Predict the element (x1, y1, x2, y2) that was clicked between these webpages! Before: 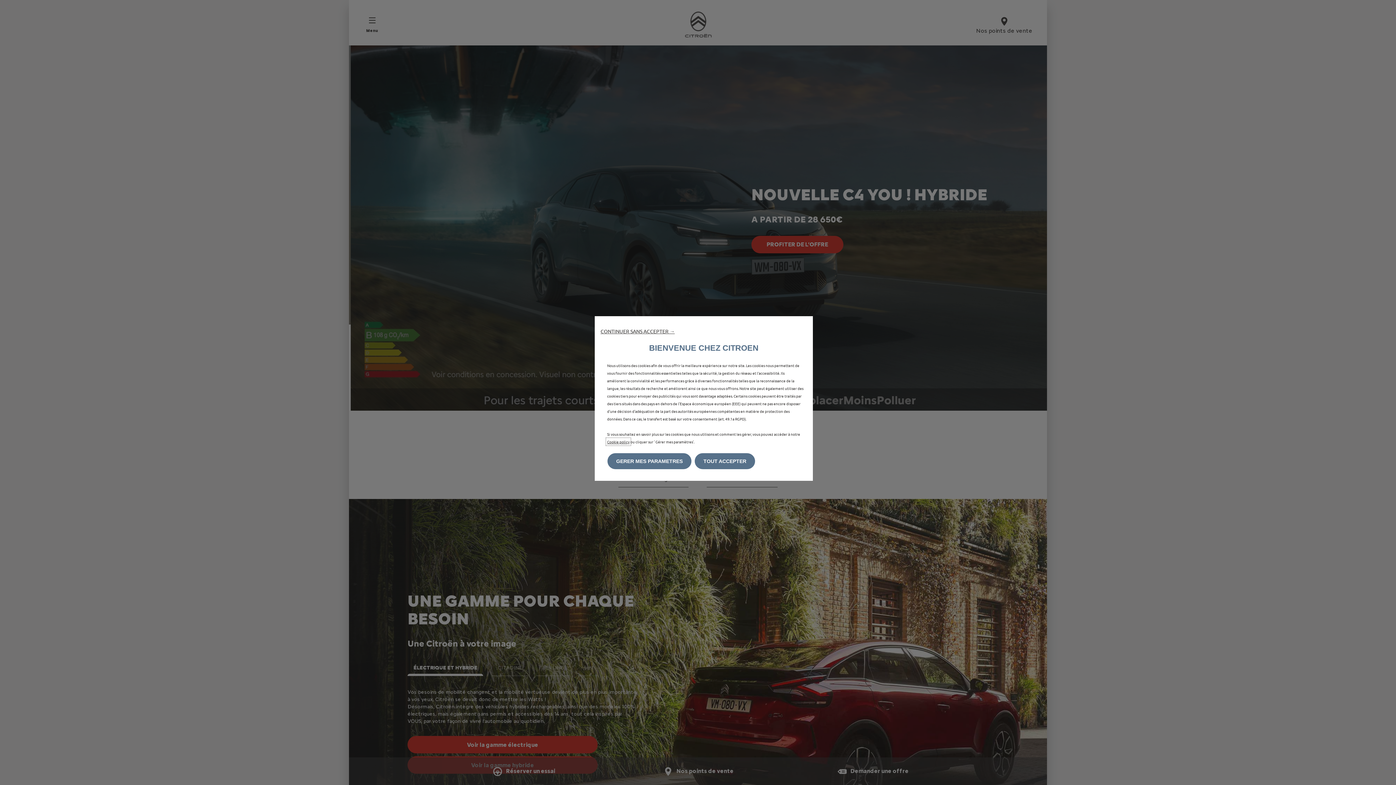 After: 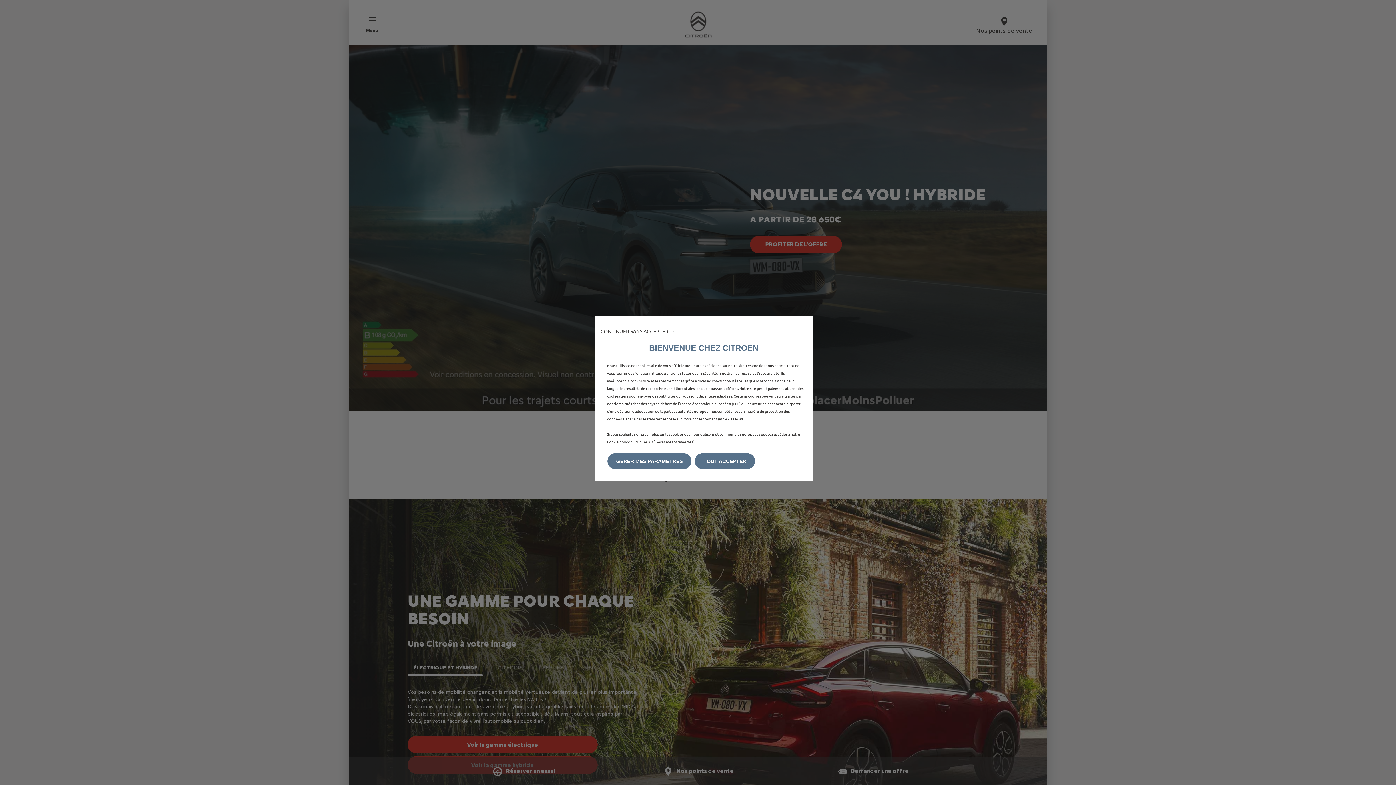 Action: label: Cookie policy bbox: (607, 439, 629, 444)